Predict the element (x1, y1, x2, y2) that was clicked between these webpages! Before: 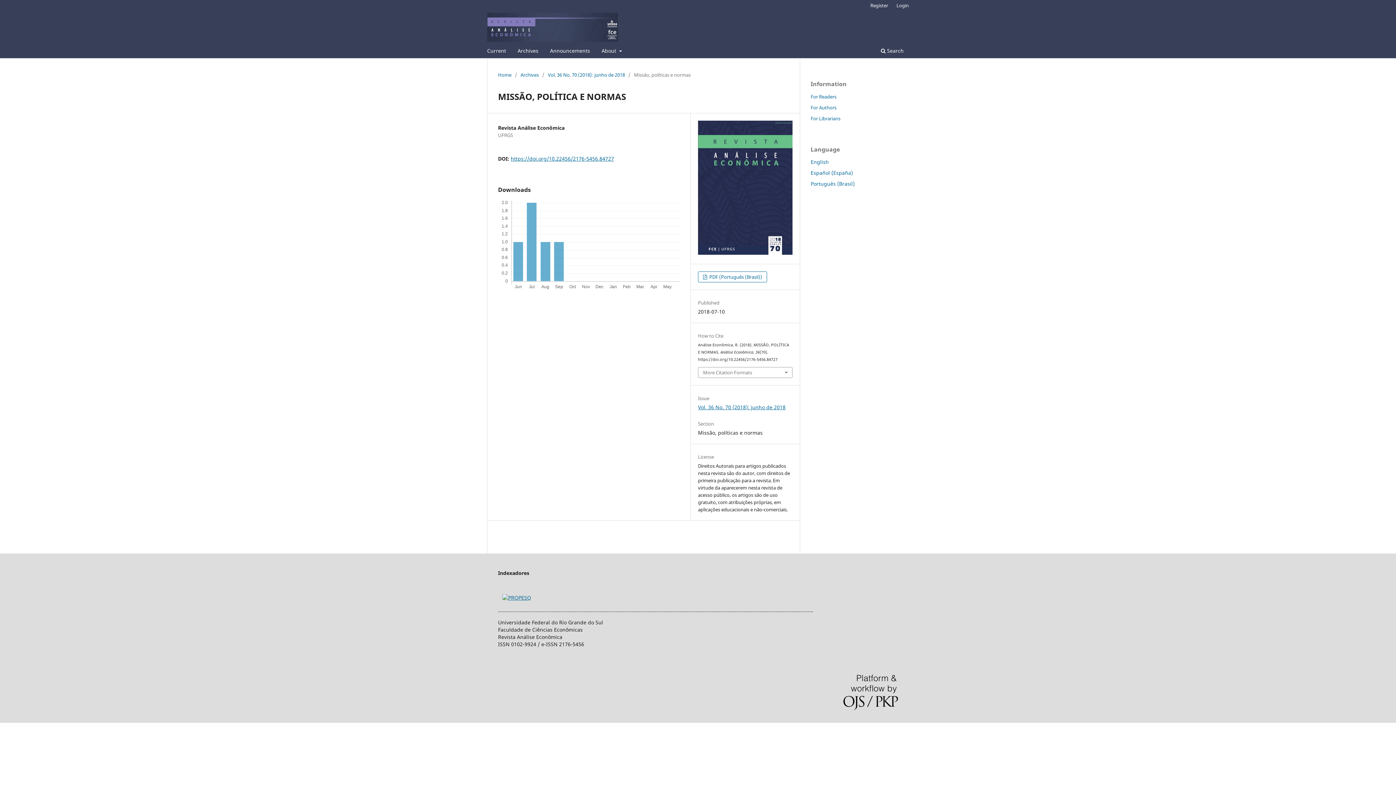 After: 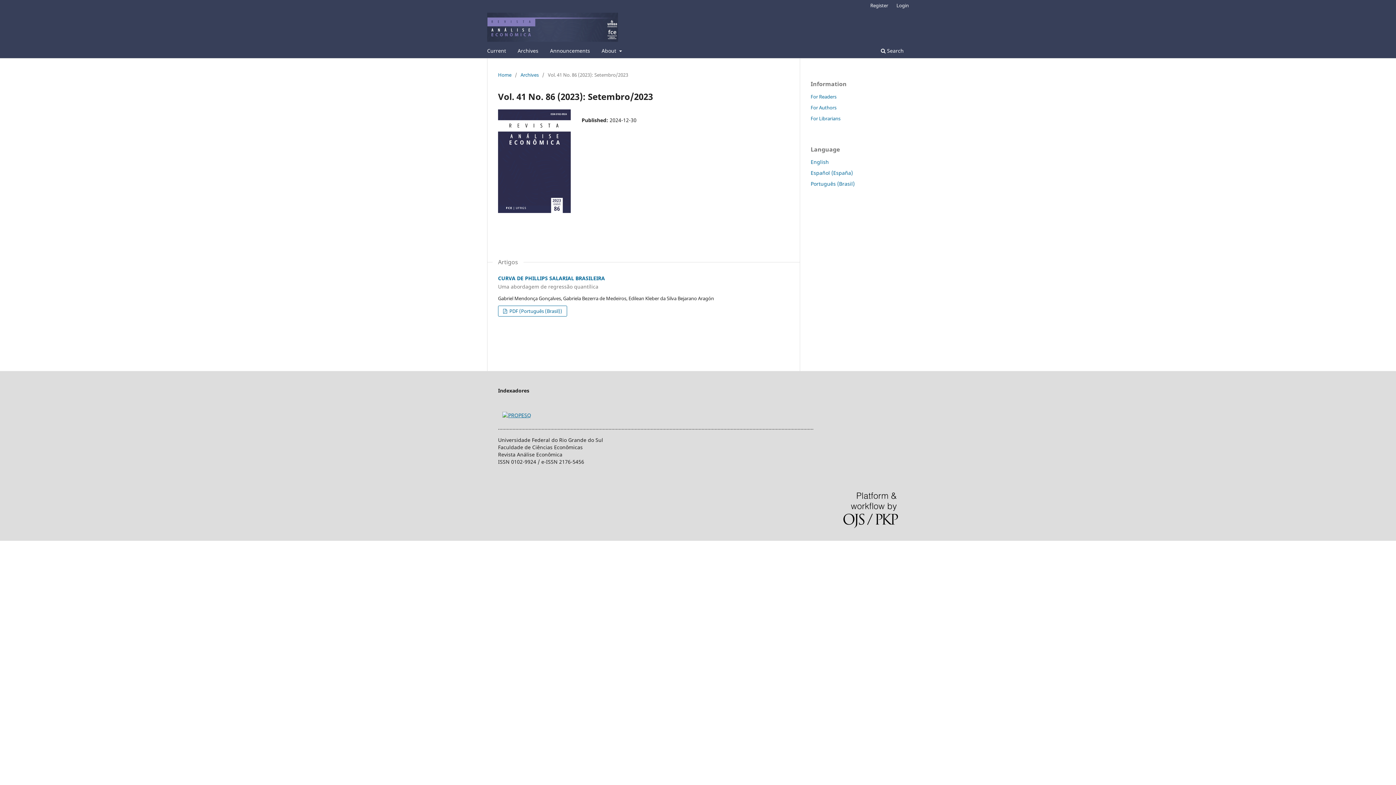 Action: label: Current bbox: (484, 45, 508, 58)